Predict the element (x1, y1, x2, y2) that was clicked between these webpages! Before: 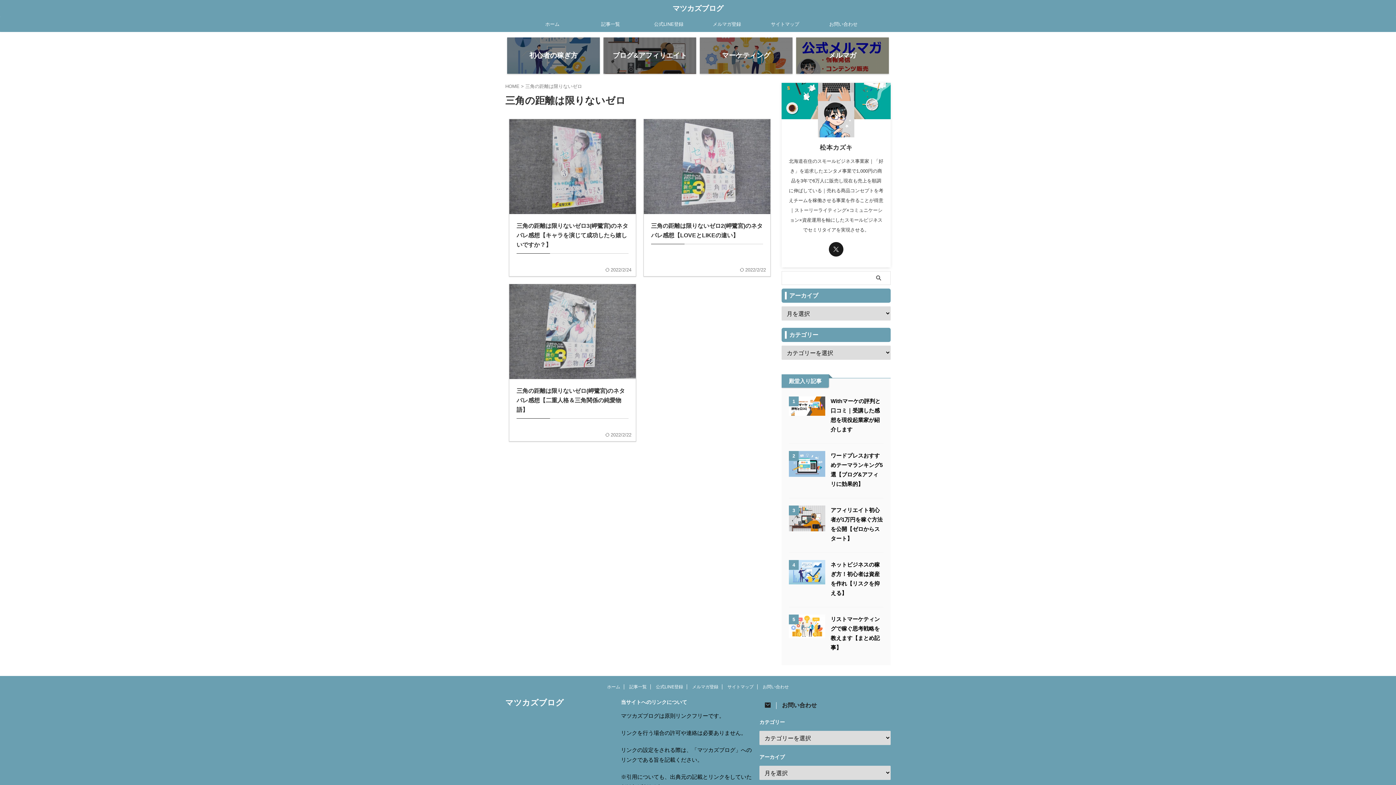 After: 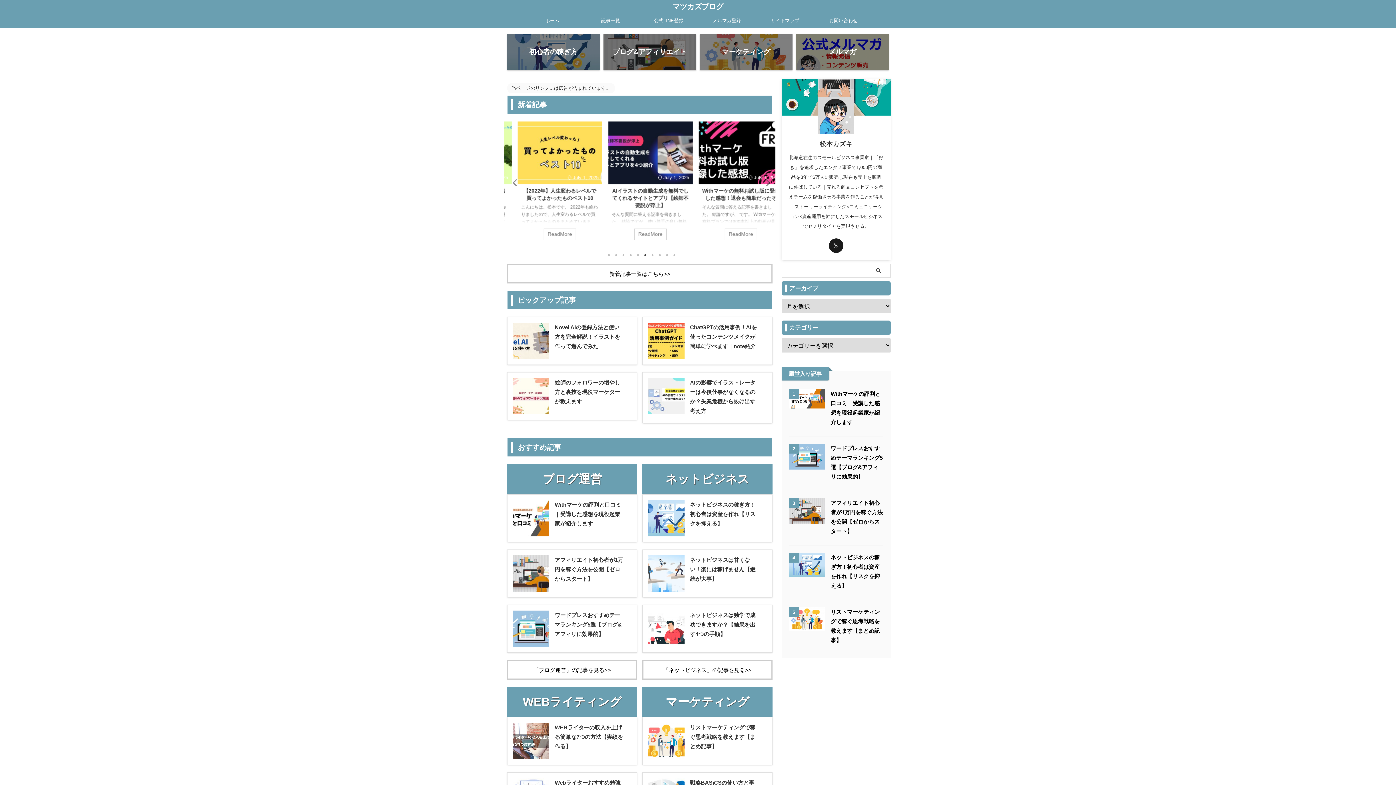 Action: label: ホーム bbox: (523, 17, 581, 31)